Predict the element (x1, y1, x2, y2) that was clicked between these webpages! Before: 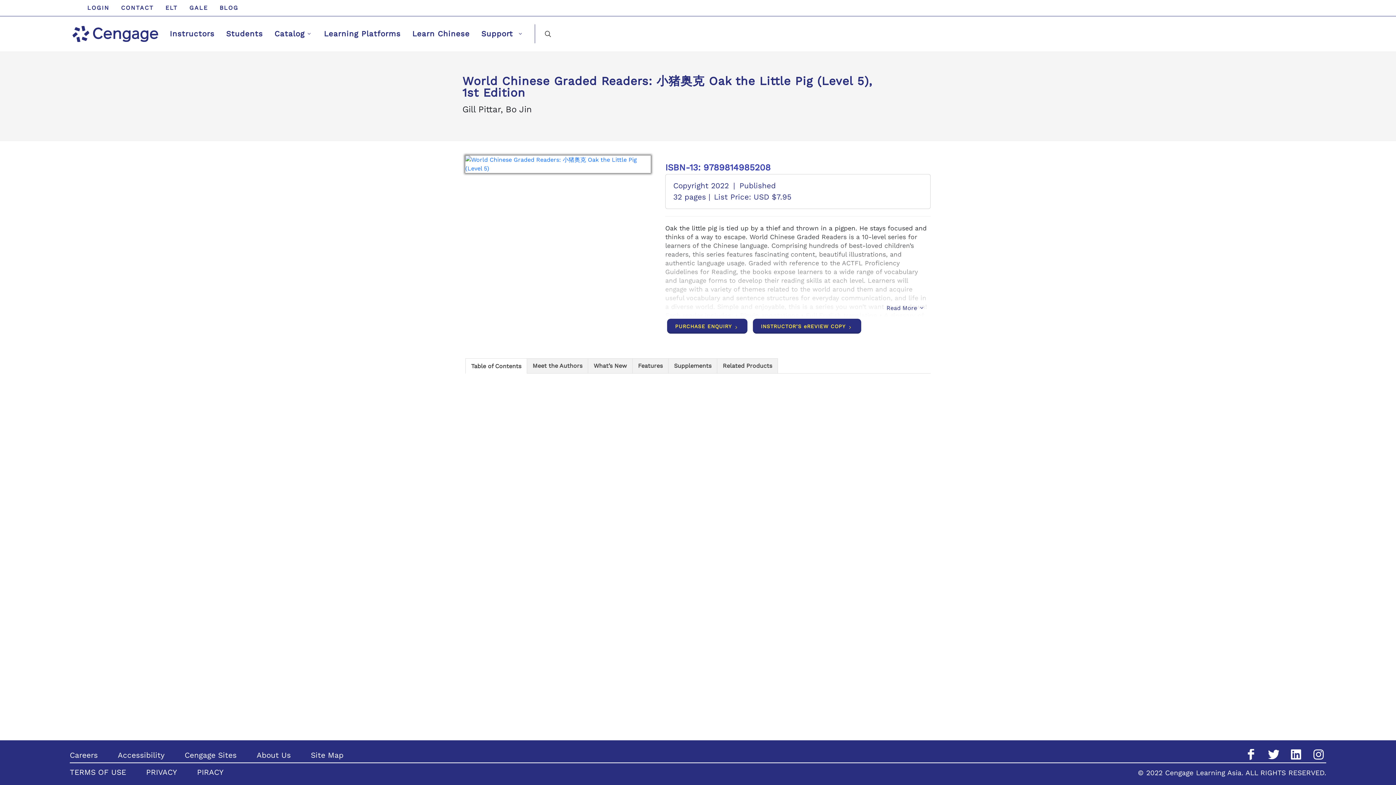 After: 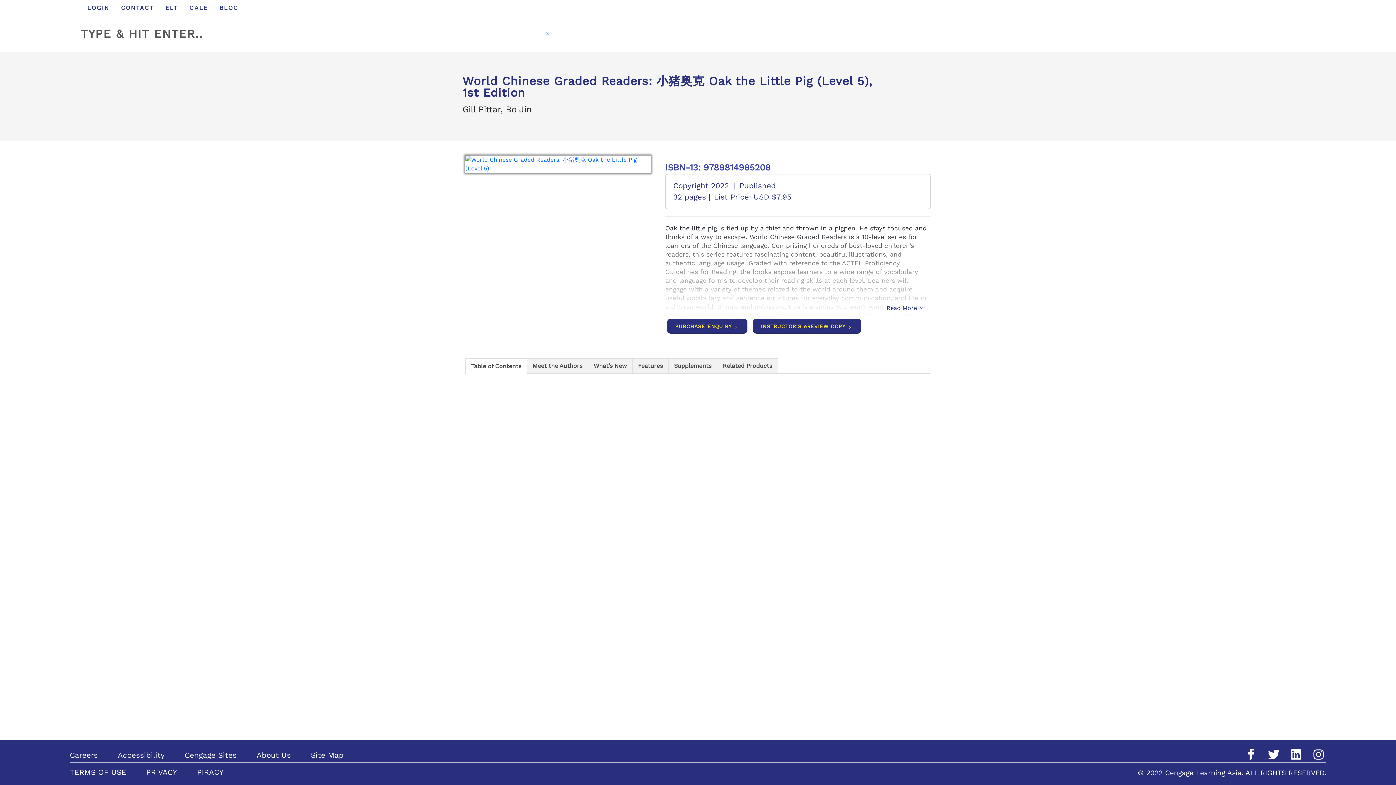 Action: bbox: (543, 30, 550, 37)